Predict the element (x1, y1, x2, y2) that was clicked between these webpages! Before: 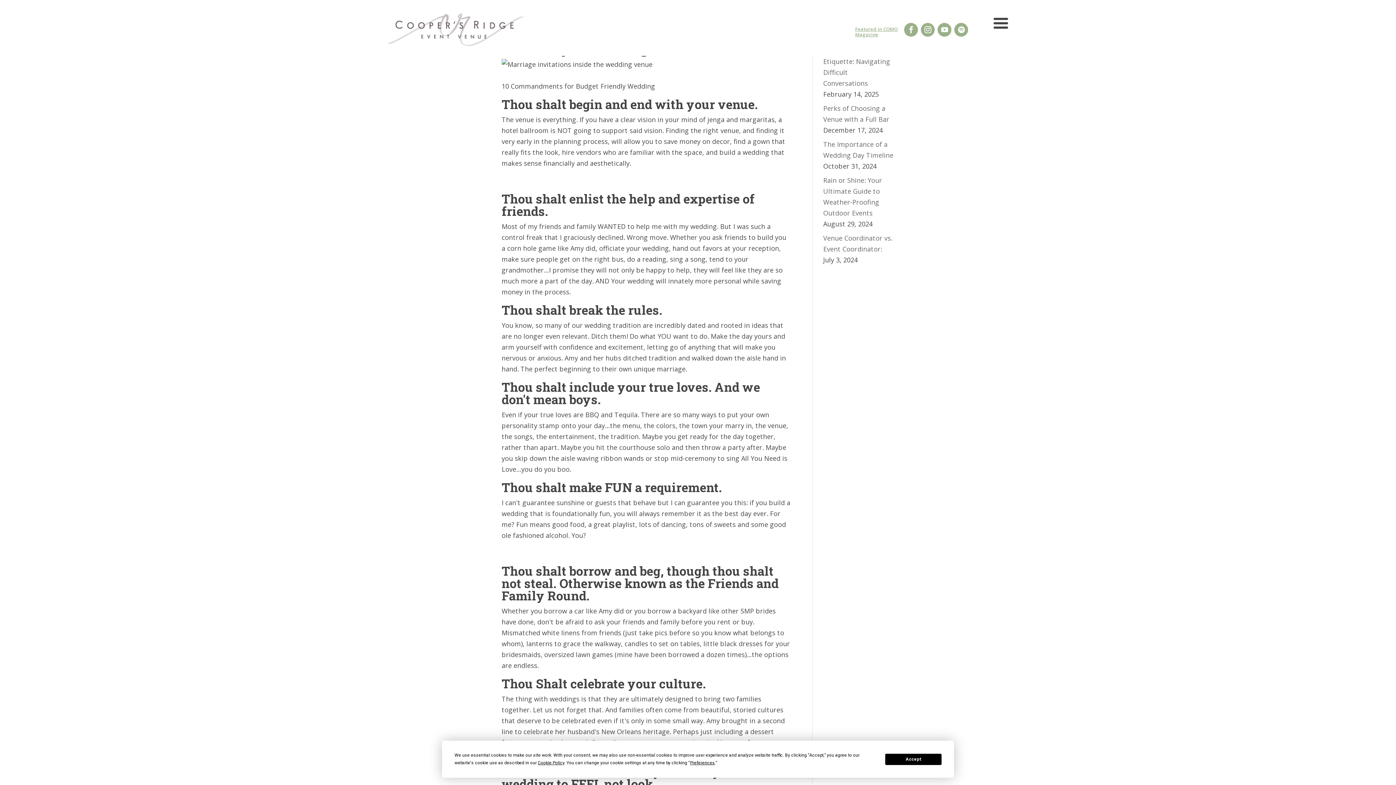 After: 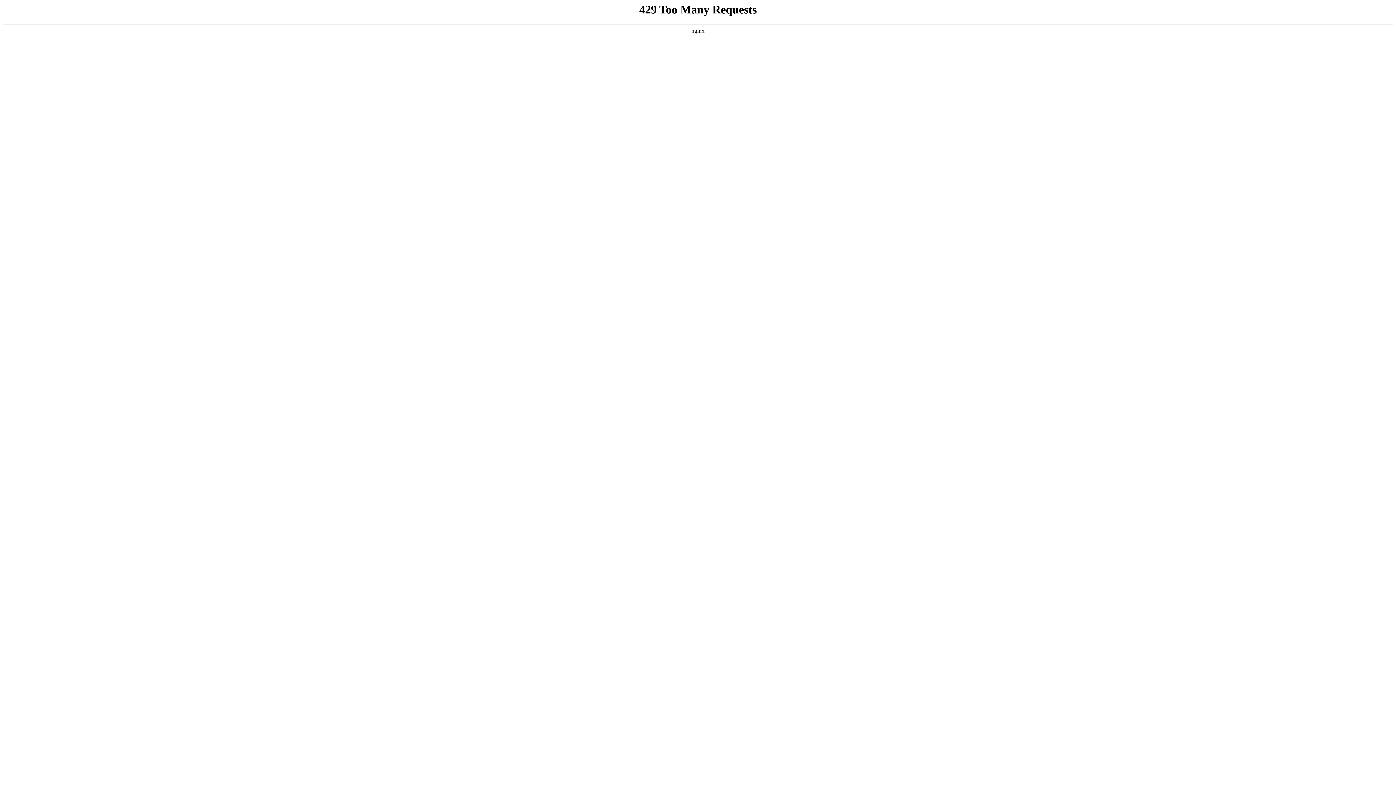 Action: bbox: (387, 39, 523, 47)